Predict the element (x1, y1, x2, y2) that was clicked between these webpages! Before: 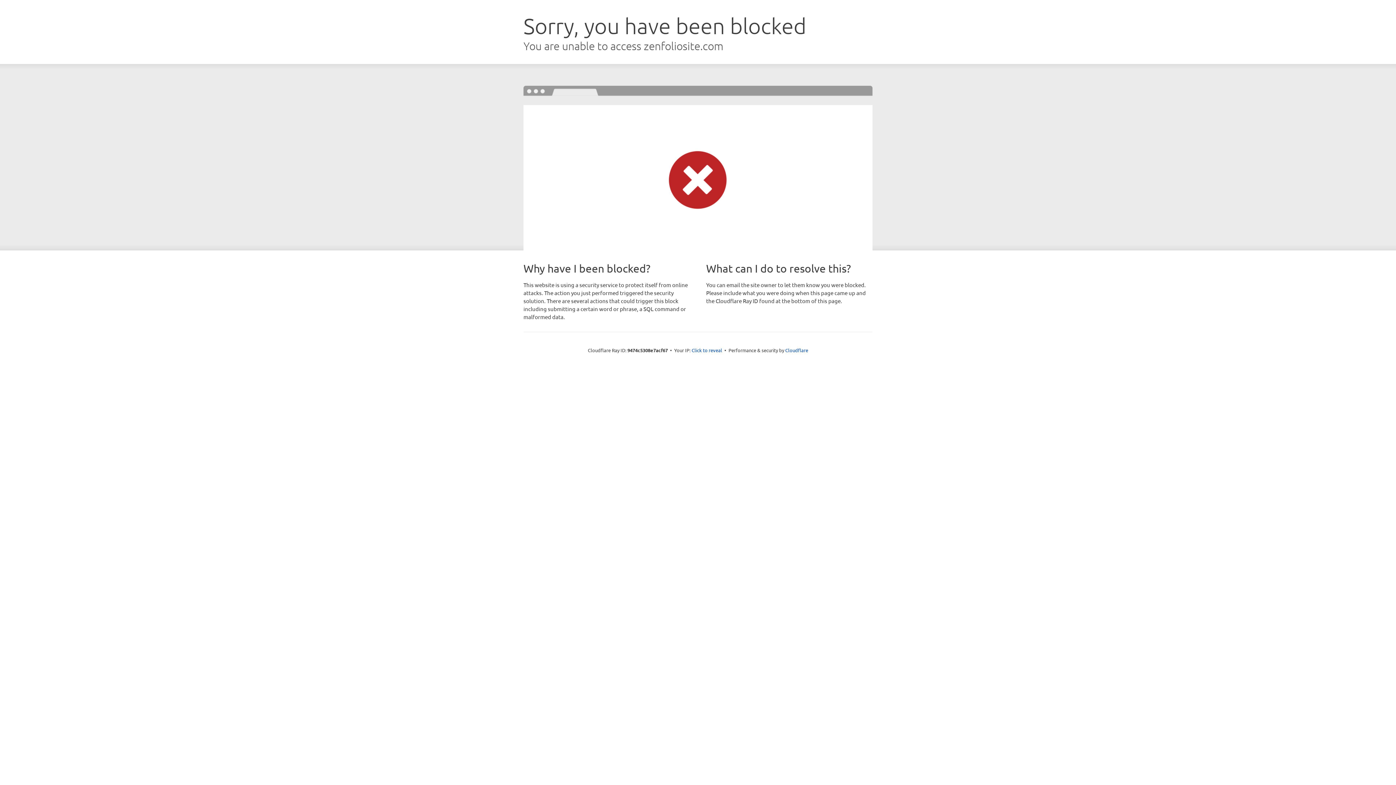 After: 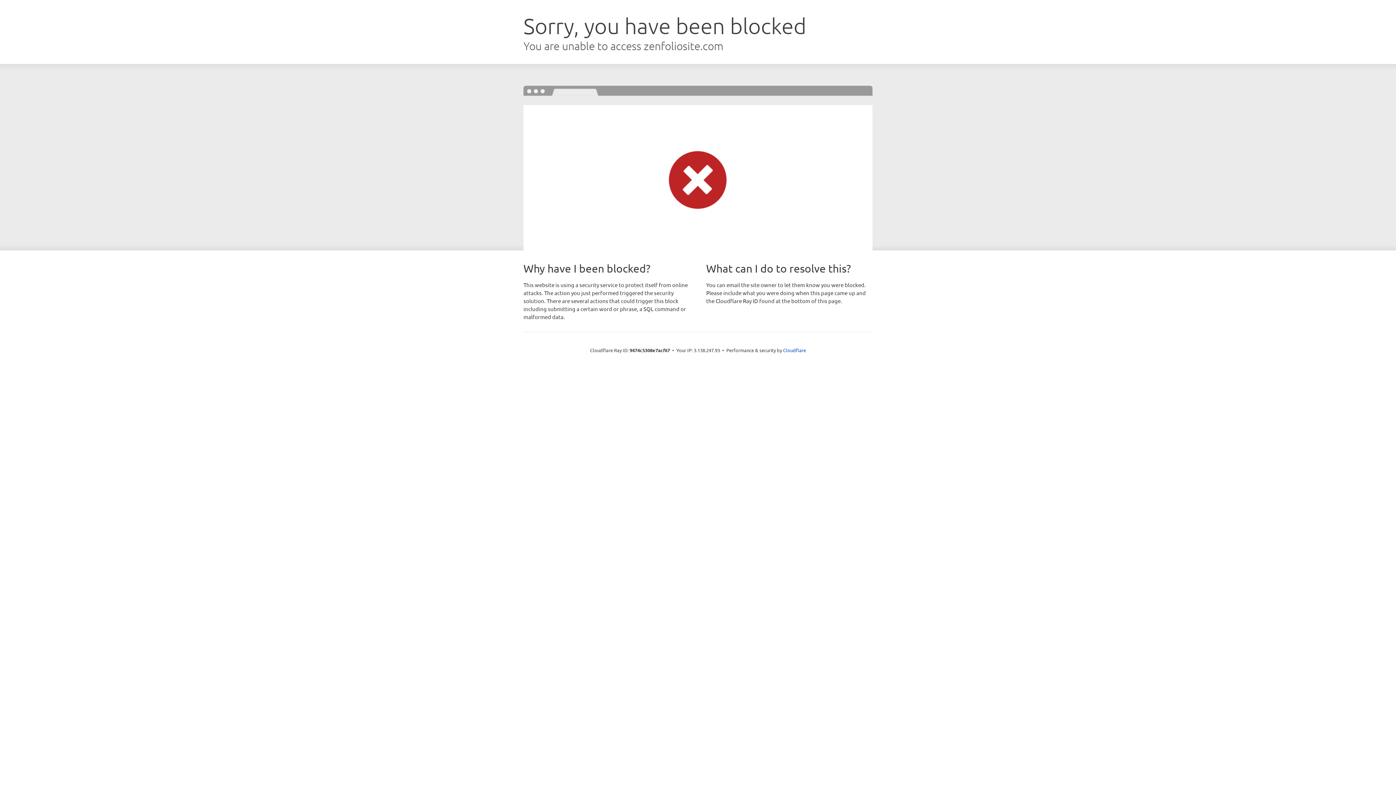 Action: bbox: (691, 346, 722, 353) label: Click to reveal